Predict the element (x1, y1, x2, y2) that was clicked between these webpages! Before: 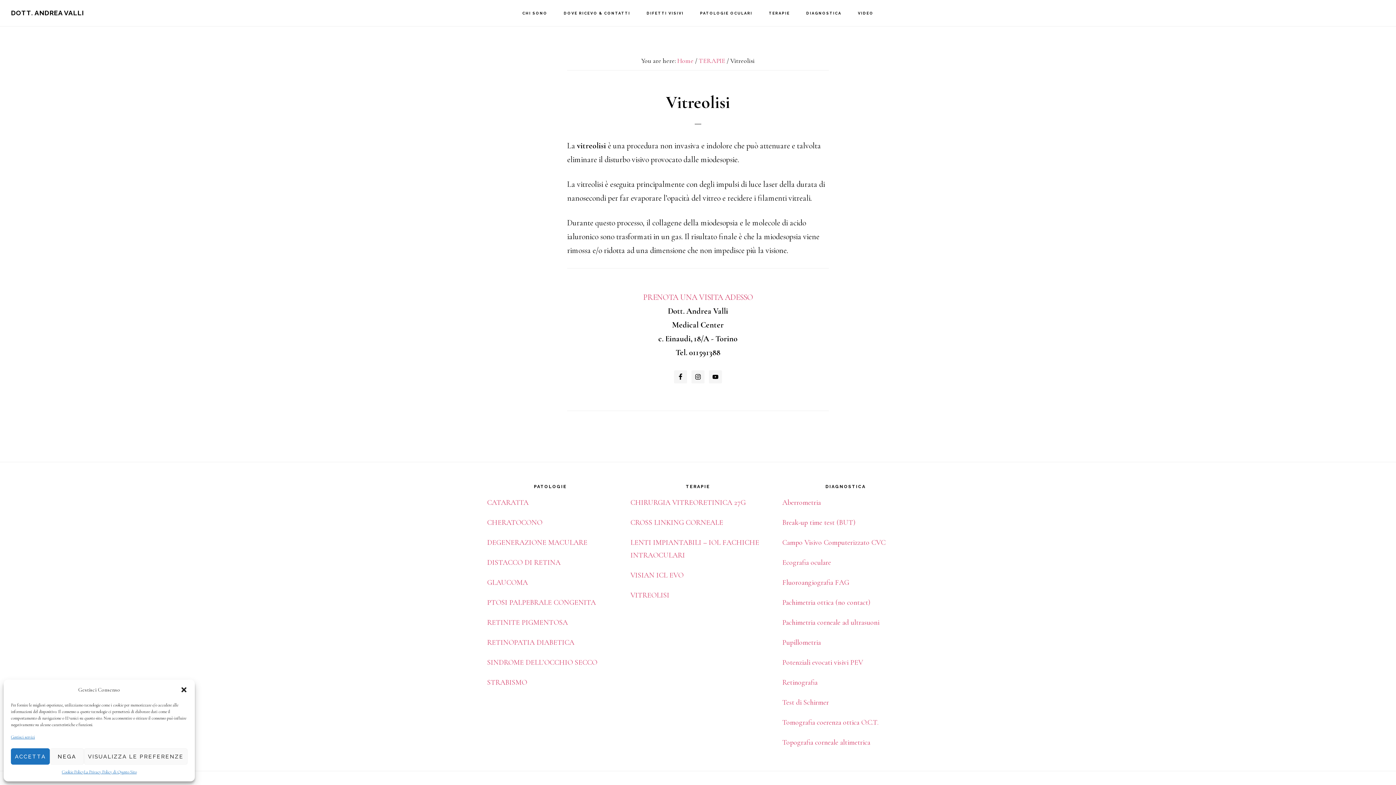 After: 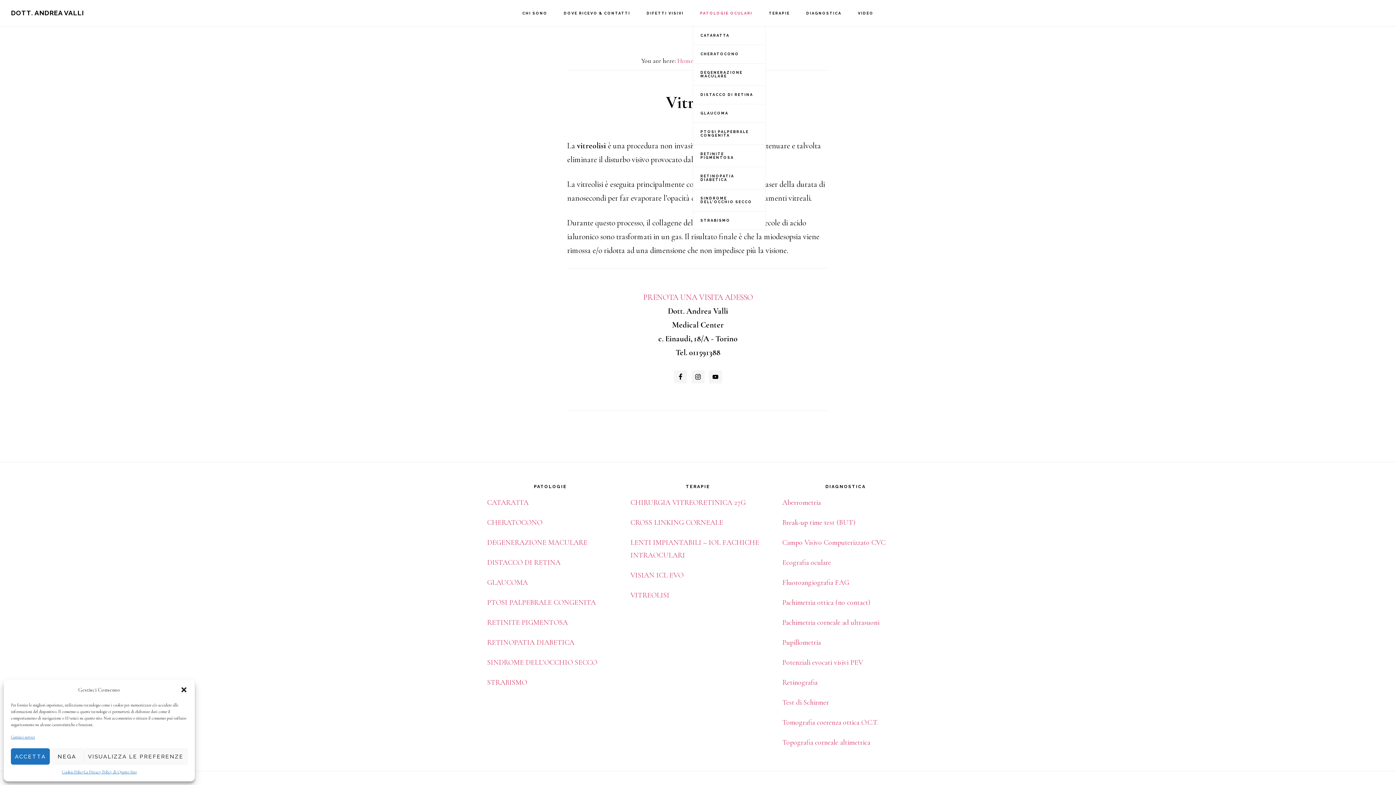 Action: bbox: (693, 0, 760, 26) label: PATOLOGIE OCULARI